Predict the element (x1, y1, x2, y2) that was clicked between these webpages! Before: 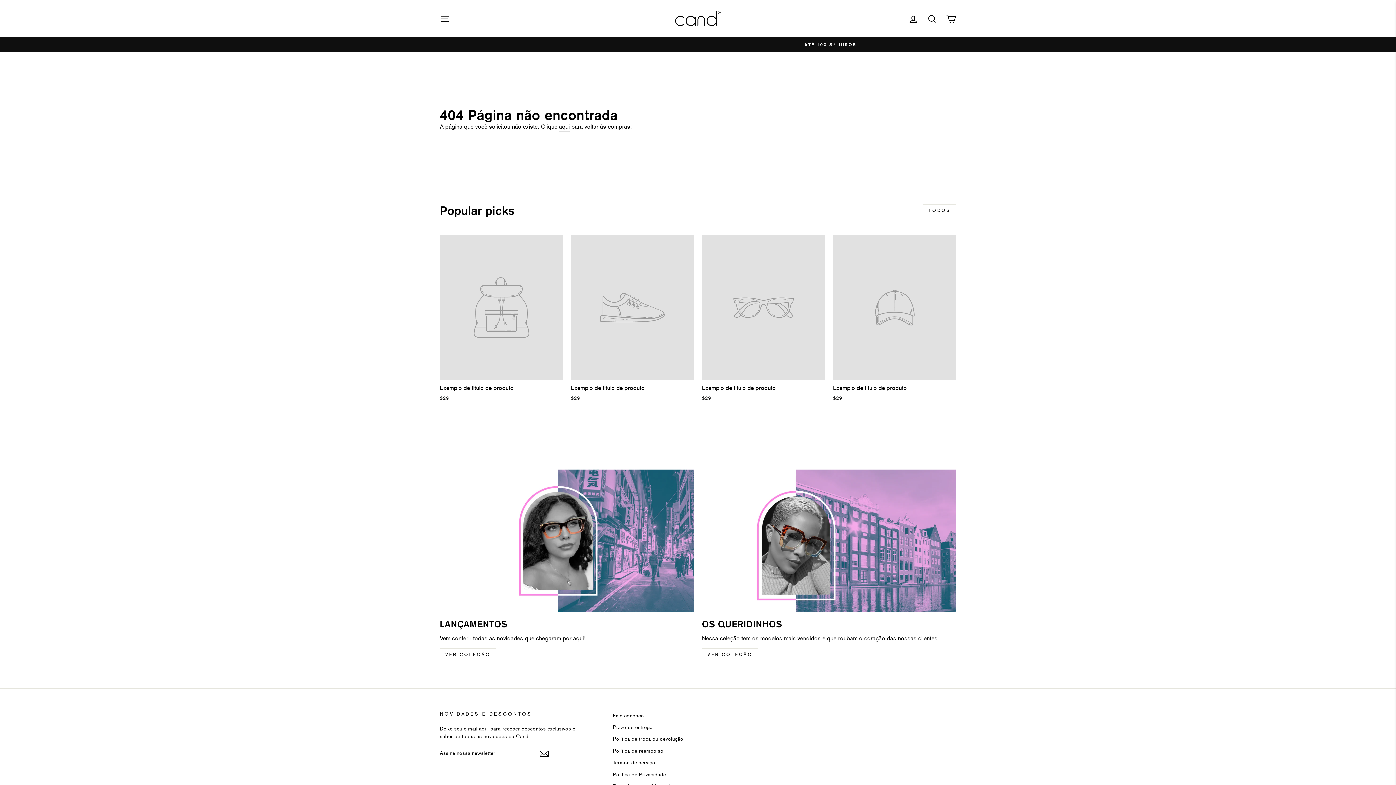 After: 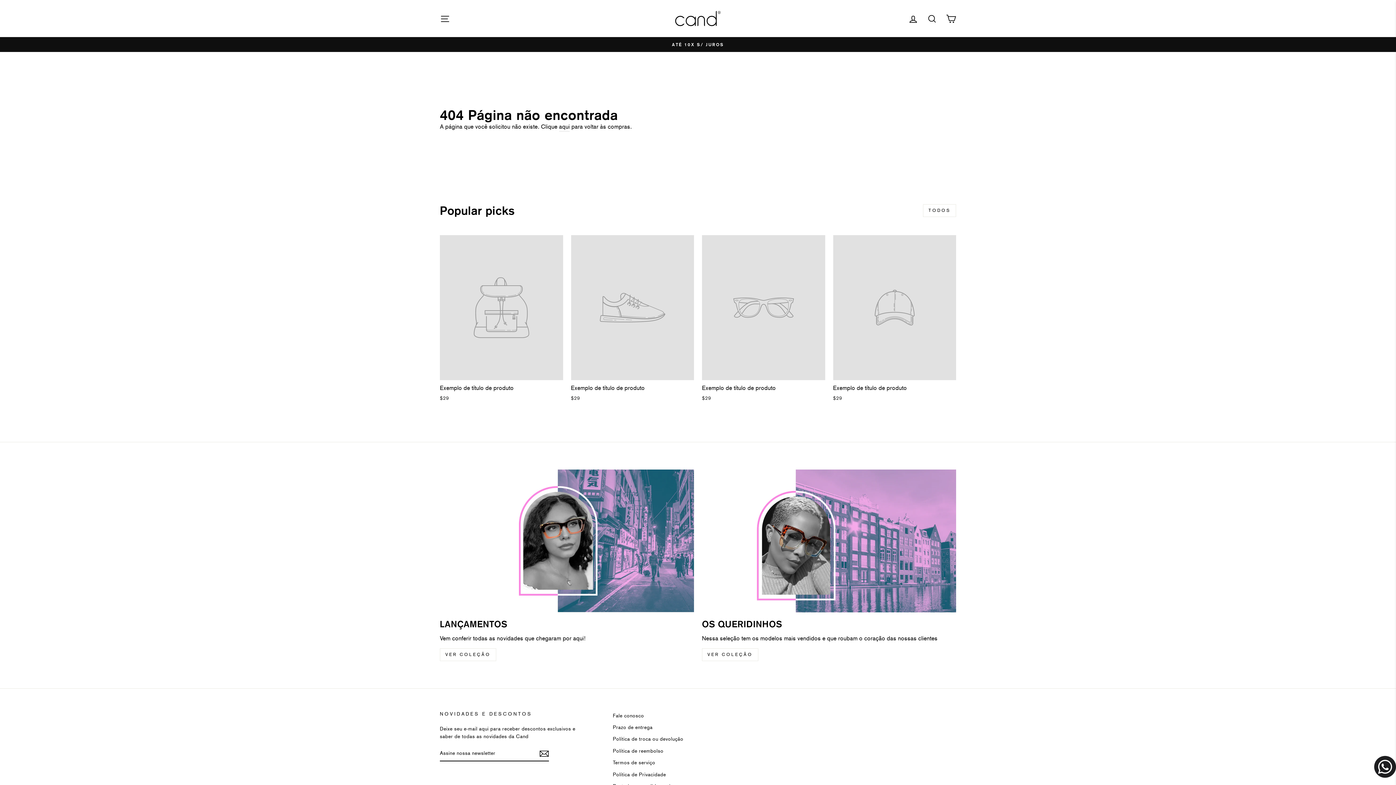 Action: bbox: (923, 204, 956, 217) label: TODOS